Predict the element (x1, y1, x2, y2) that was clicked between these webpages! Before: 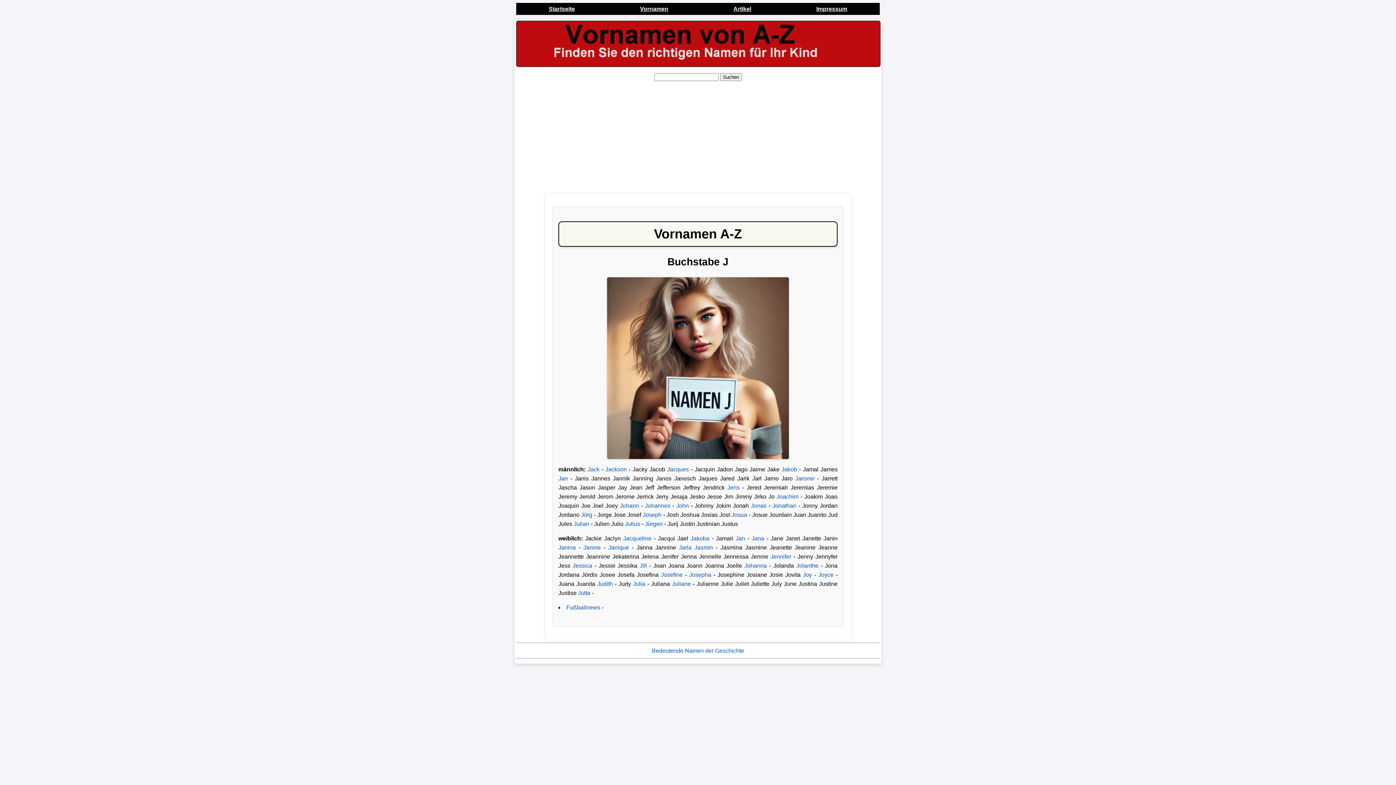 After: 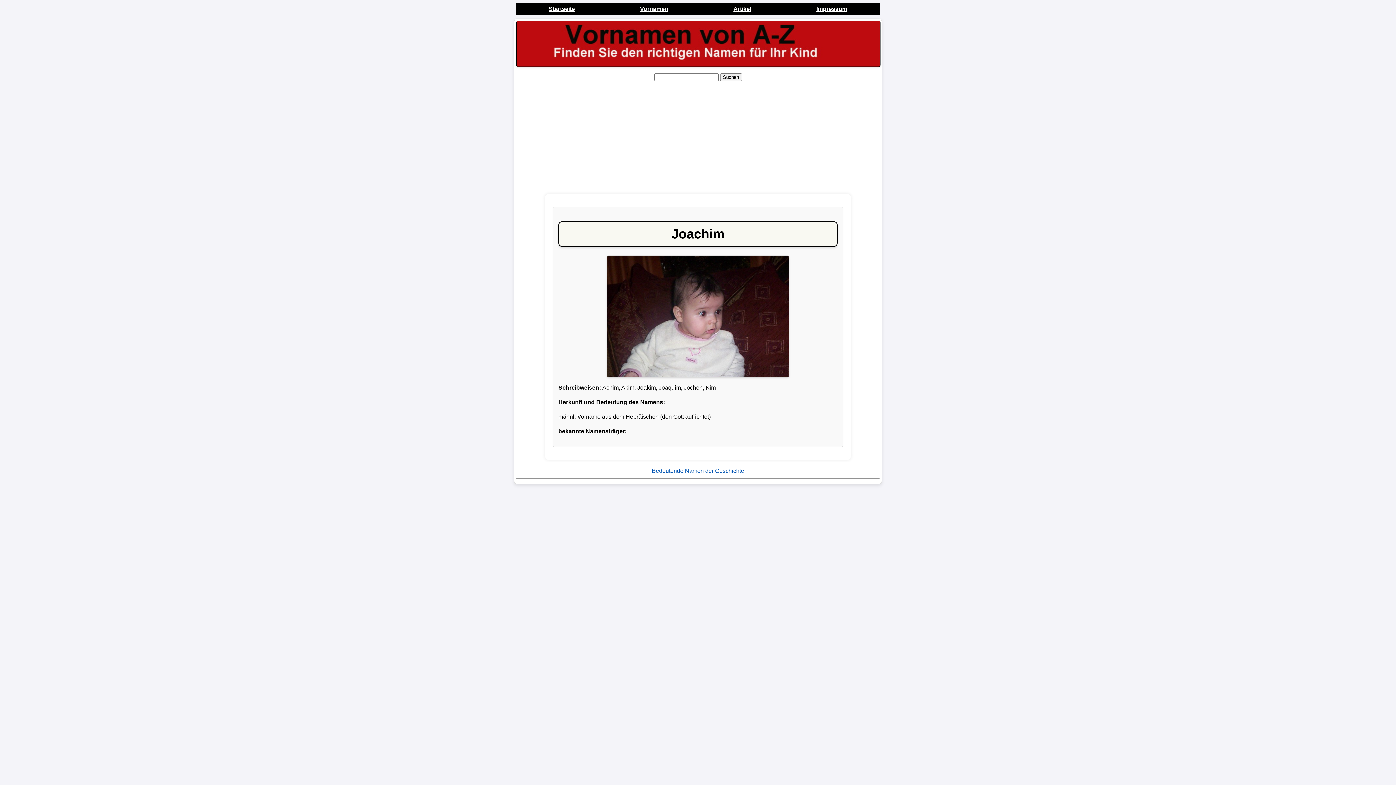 Action: bbox: (776, 493, 798, 500) label: Joachim